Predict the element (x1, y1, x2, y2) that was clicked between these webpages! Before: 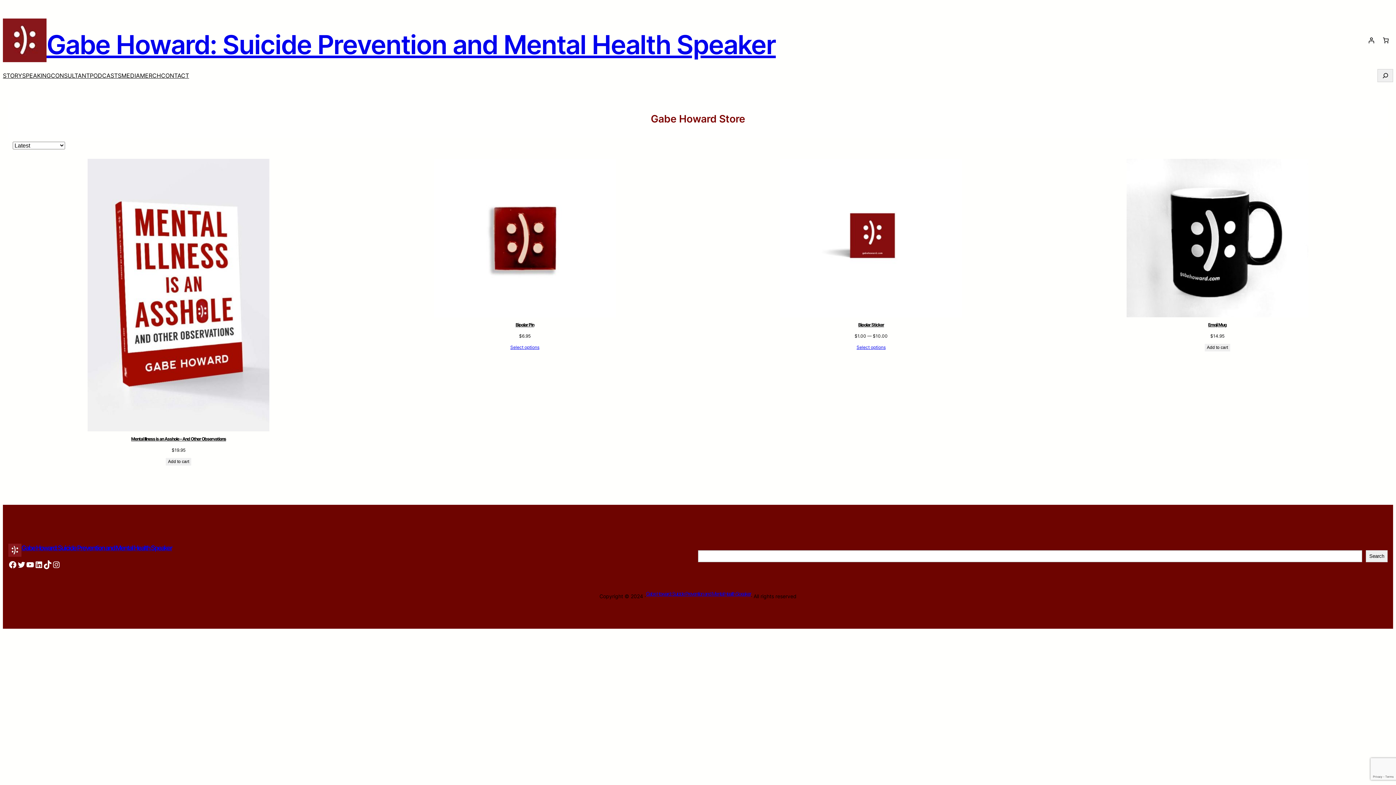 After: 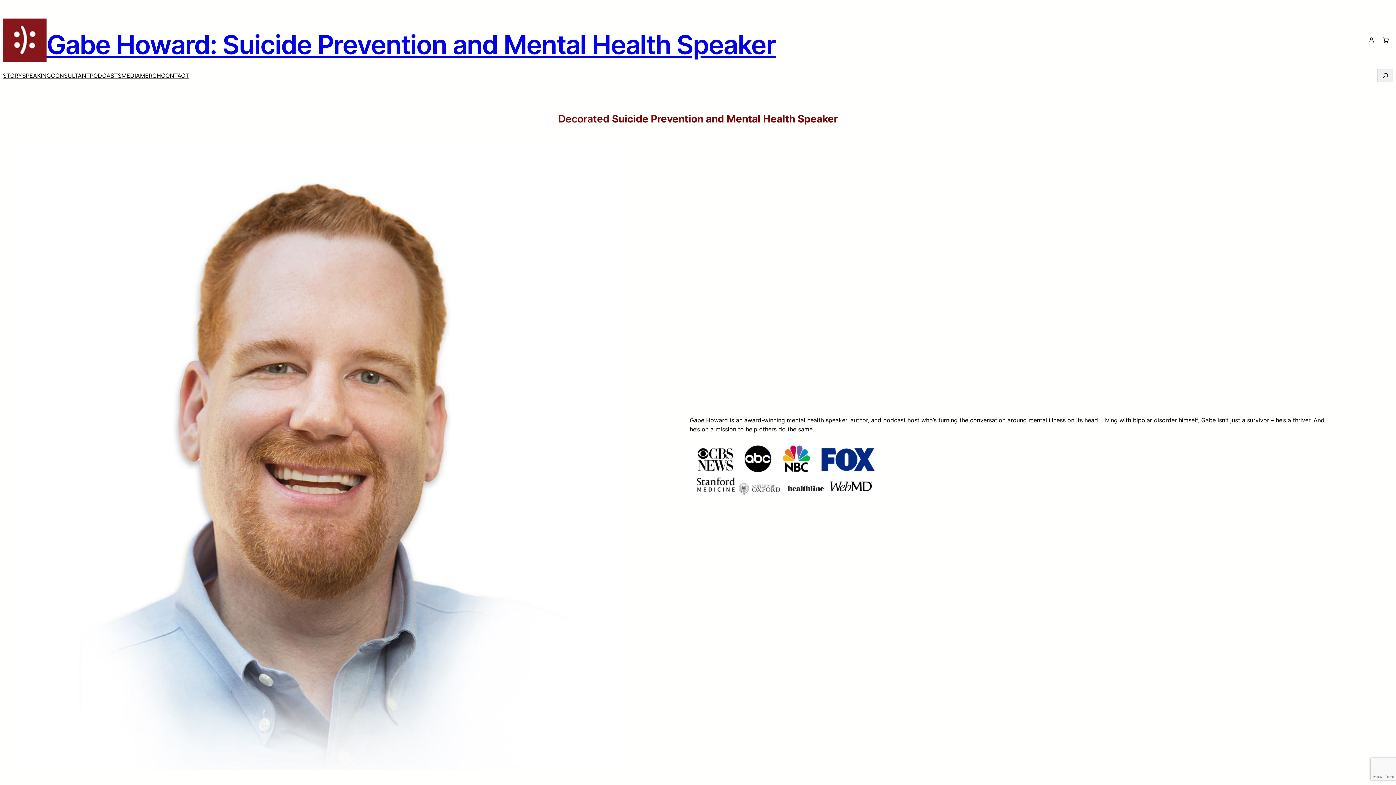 Action: label: Gabe Howard: Suicide Prevention and Mental Health Speaker bbox: (646, 590, 750, 597)